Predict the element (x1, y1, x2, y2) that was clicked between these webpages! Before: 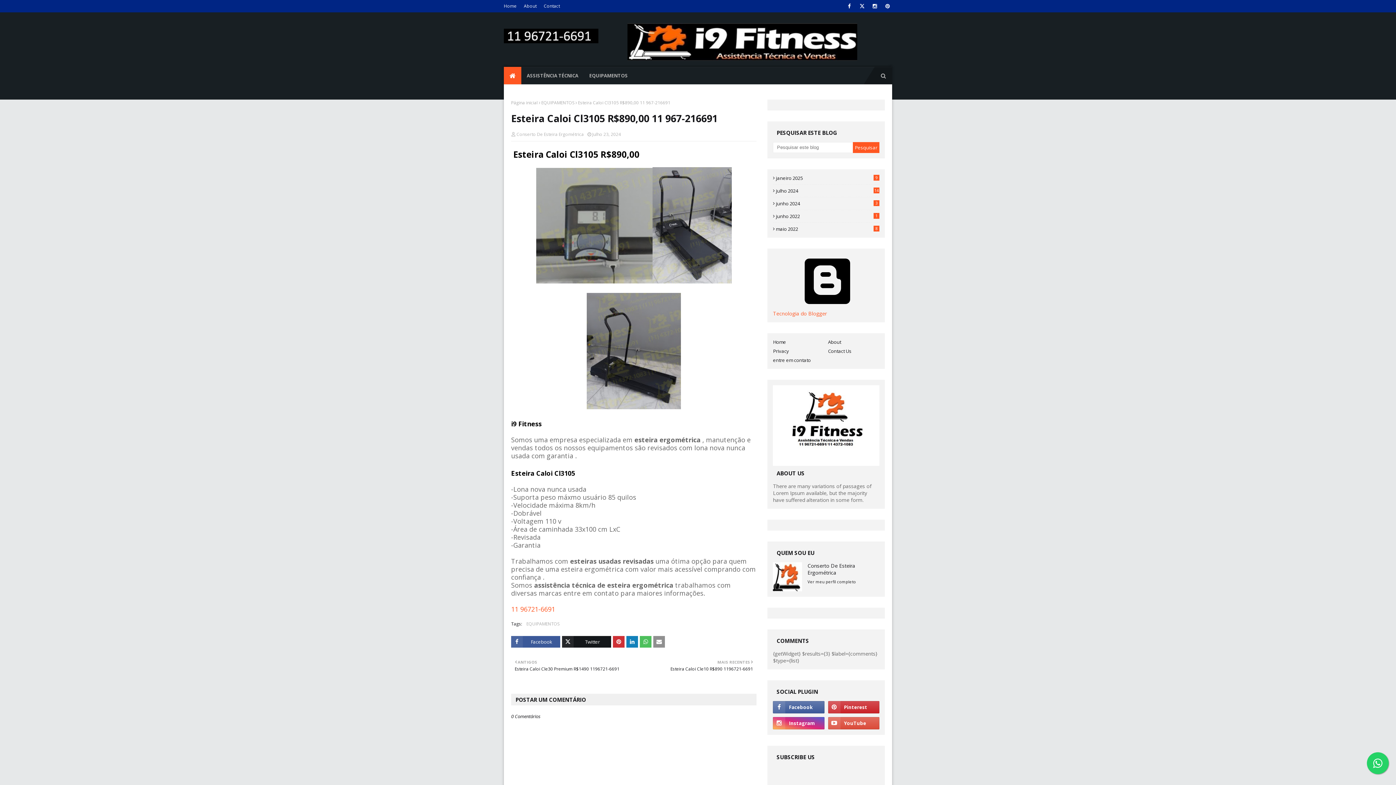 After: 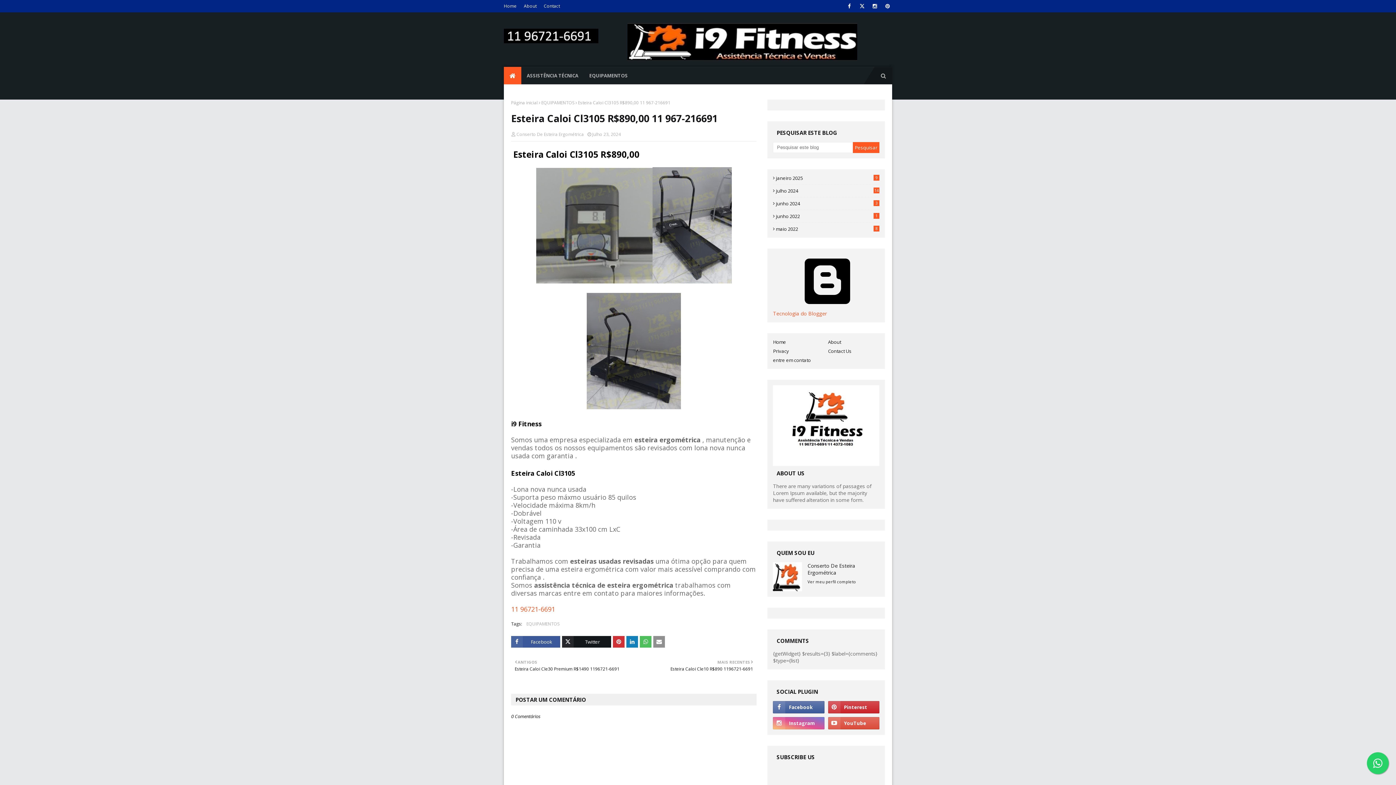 Action: bbox: (773, 717, 824, 729)